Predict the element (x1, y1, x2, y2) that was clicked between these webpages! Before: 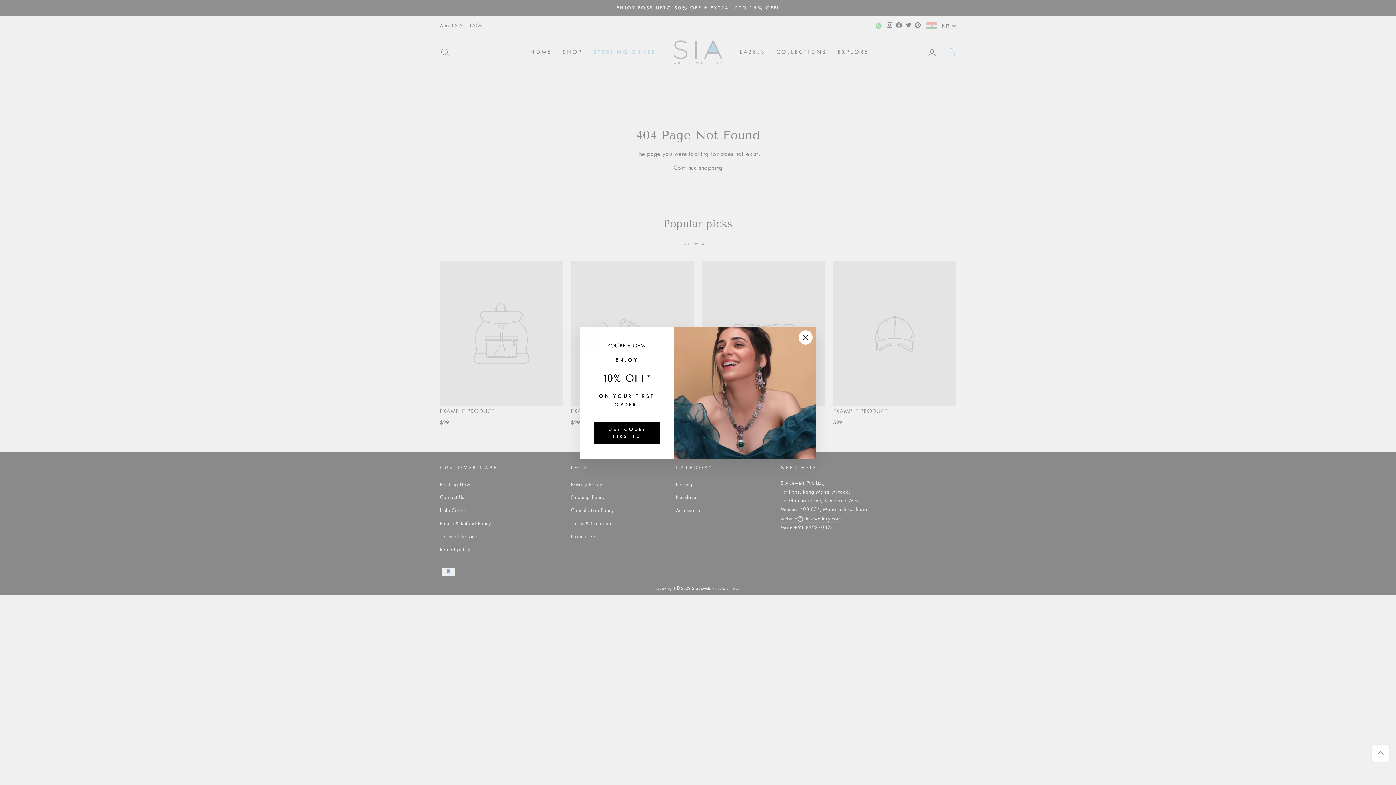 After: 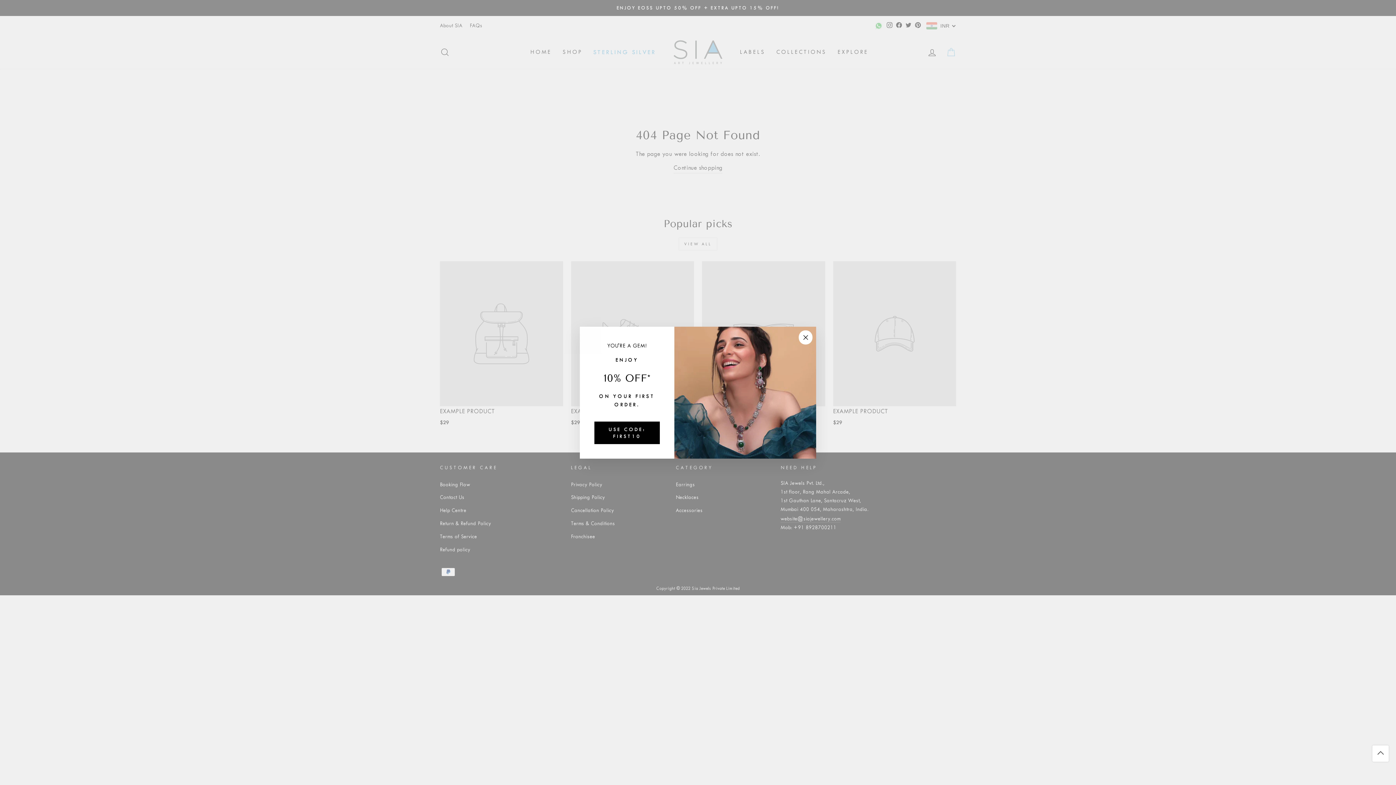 Action: bbox: (1372, 745, 1389, 762)